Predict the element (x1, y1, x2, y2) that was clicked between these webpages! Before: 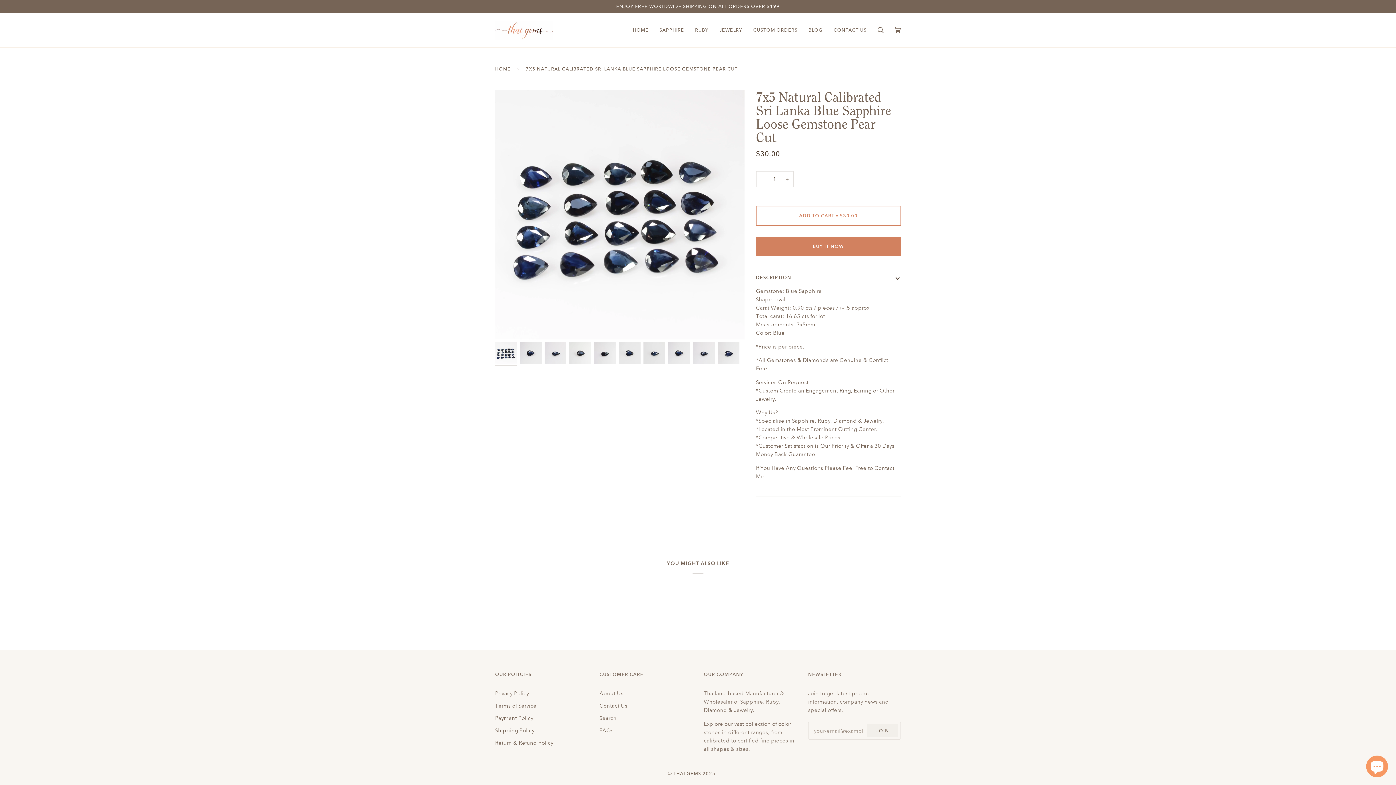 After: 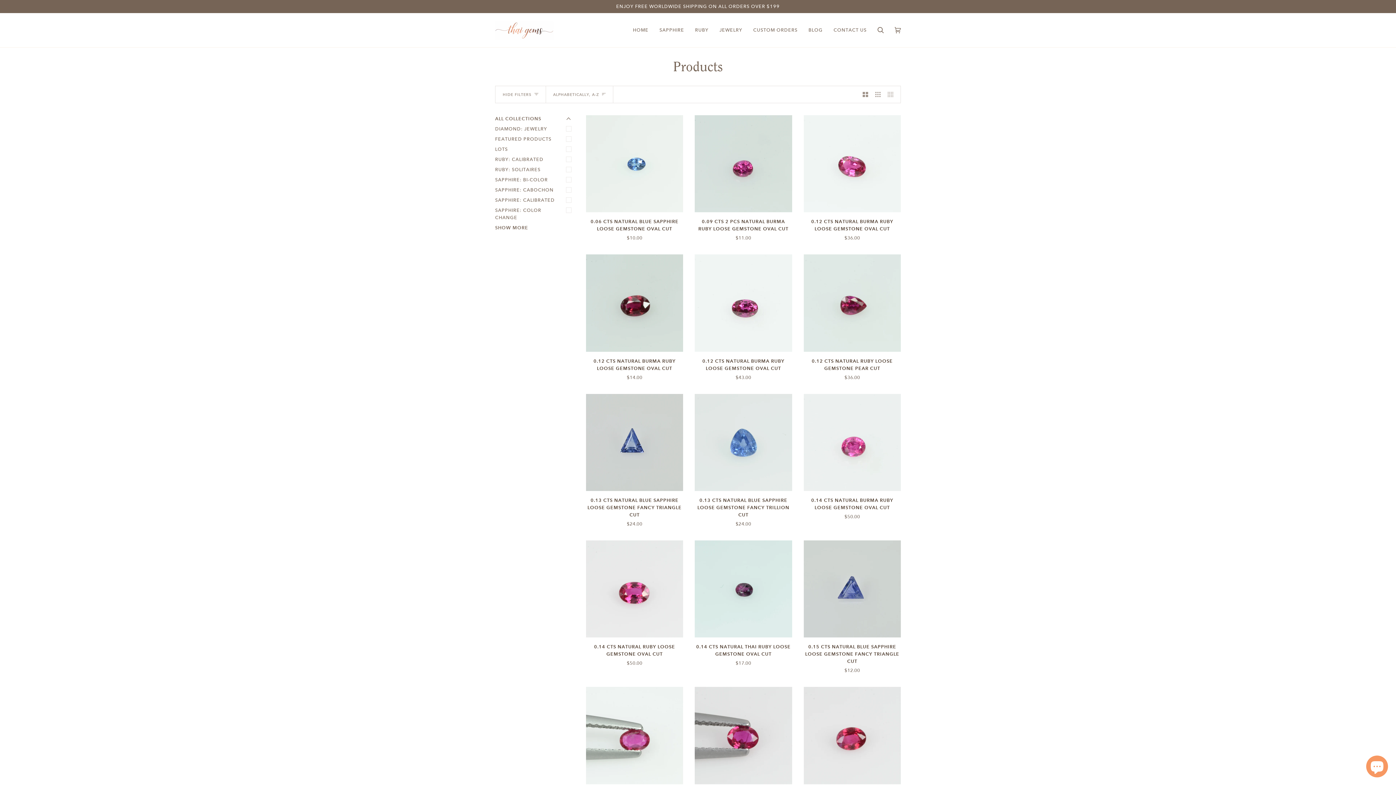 Action: label: RUBY bbox: (689, 13, 714, 47)